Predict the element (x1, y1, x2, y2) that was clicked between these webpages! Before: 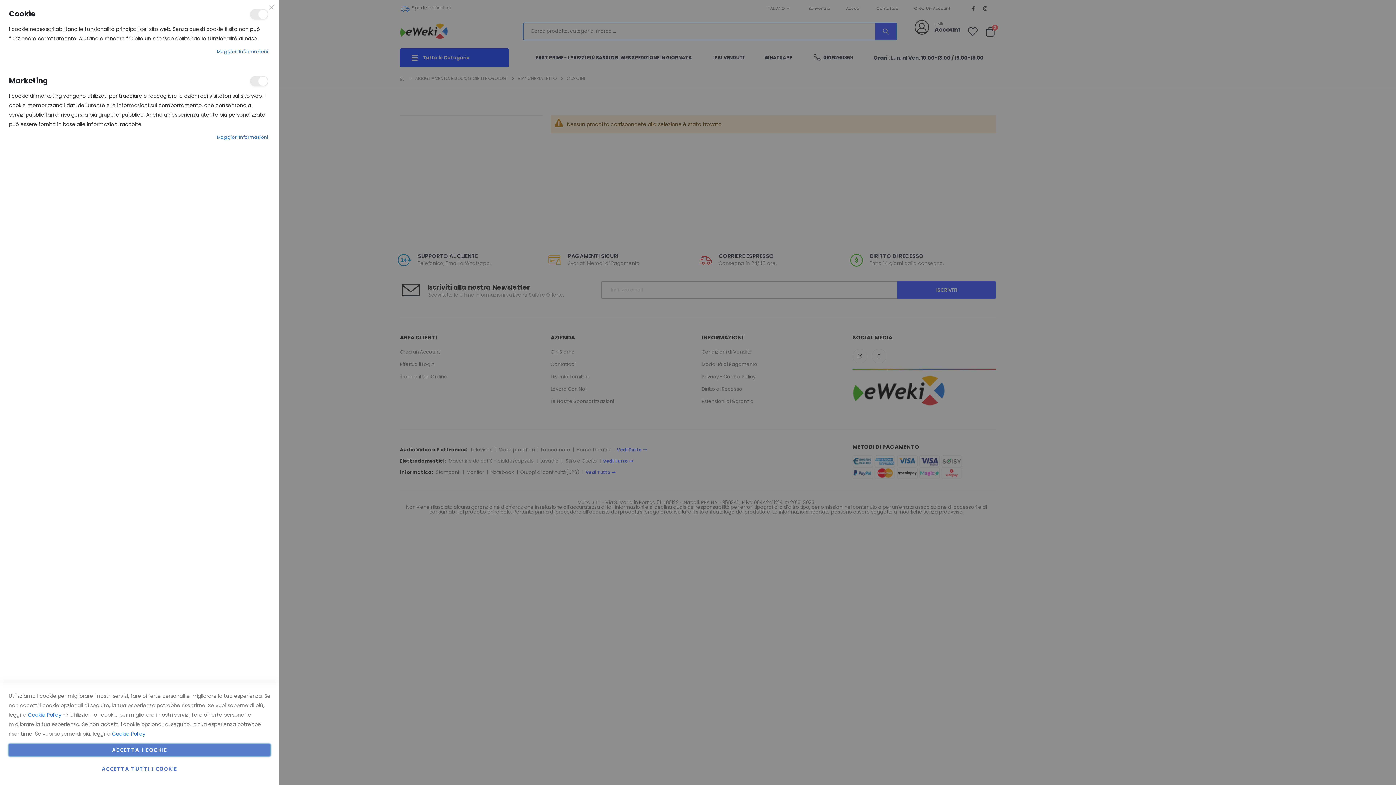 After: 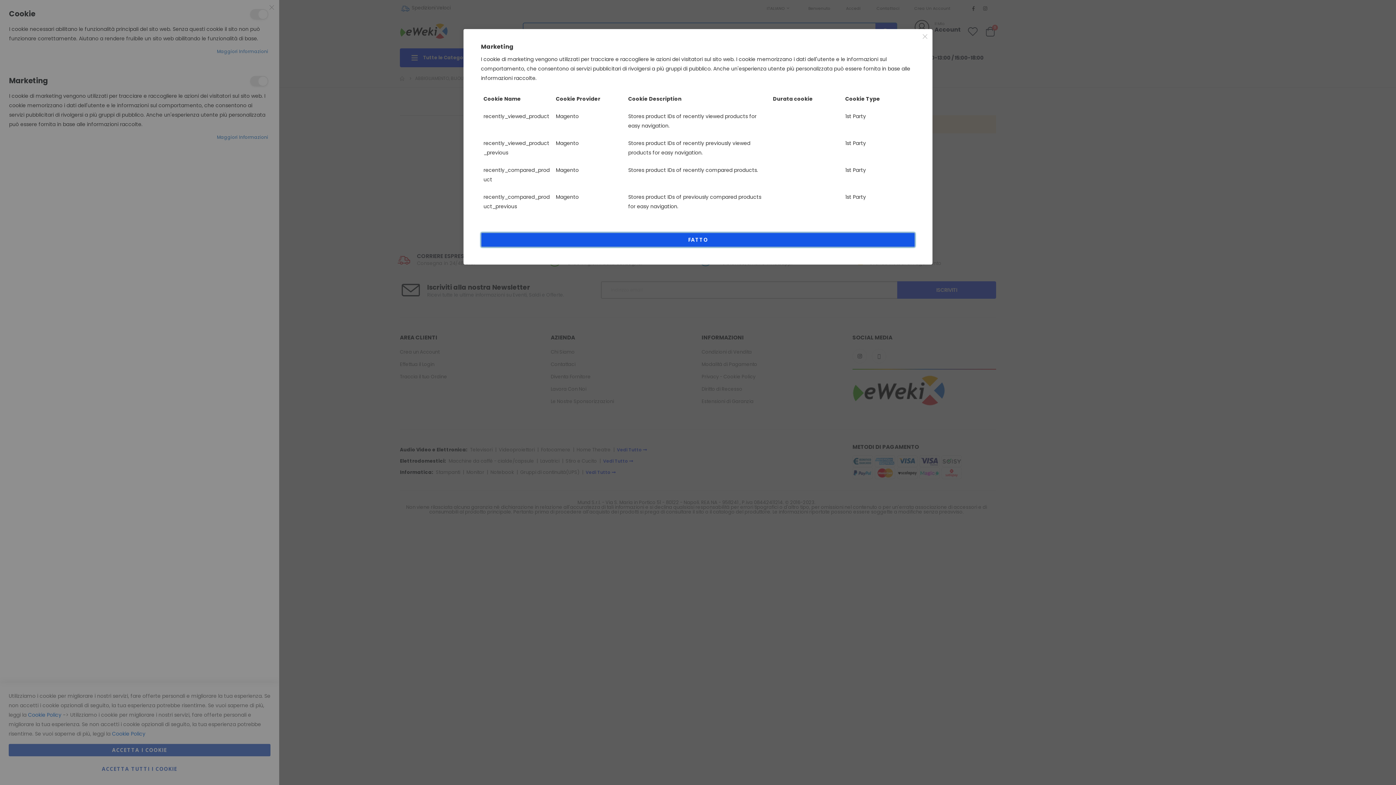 Action: bbox: (216, 132, 268, 142) label: Maggiori Informazioni